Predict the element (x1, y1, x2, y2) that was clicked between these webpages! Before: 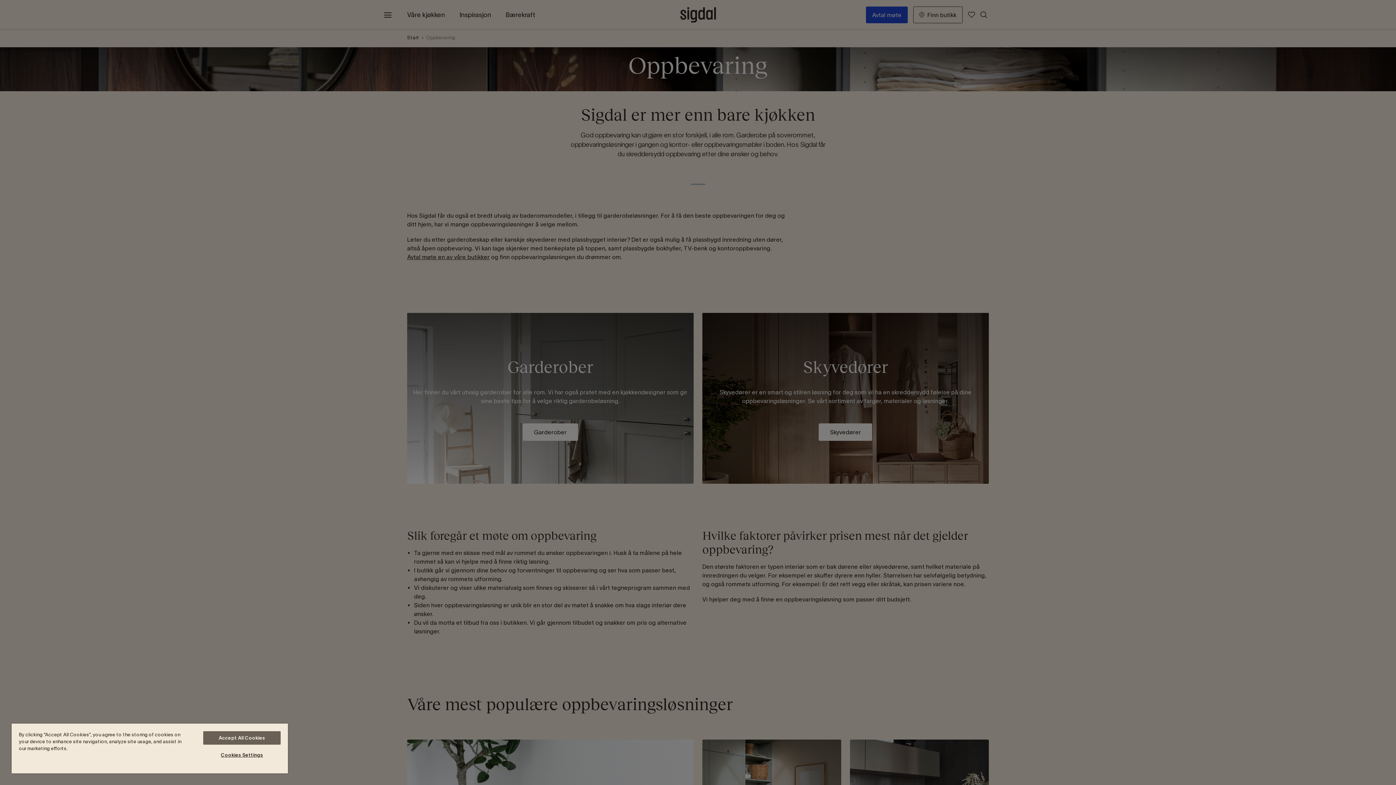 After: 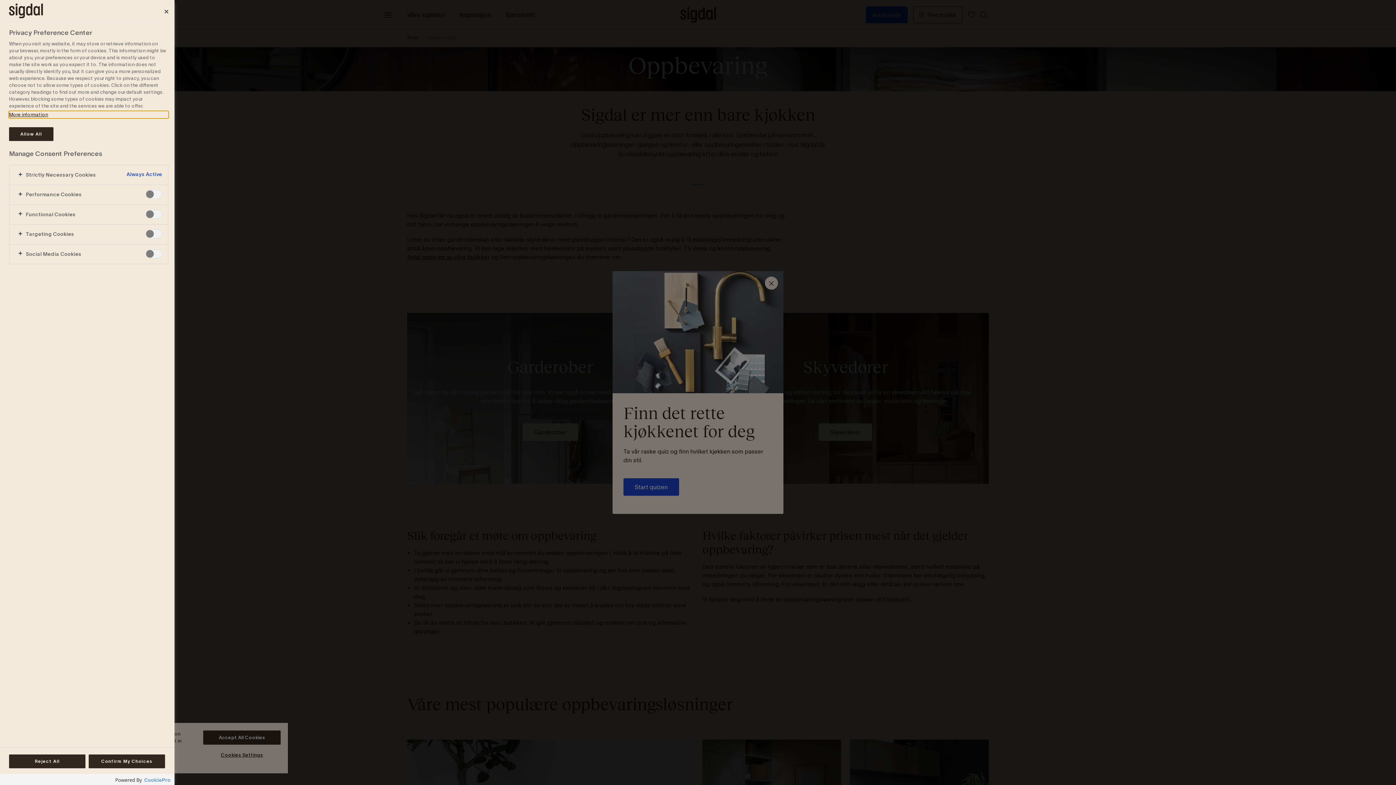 Action: label: Cookies Settings bbox: (203, 748, 280, 762)